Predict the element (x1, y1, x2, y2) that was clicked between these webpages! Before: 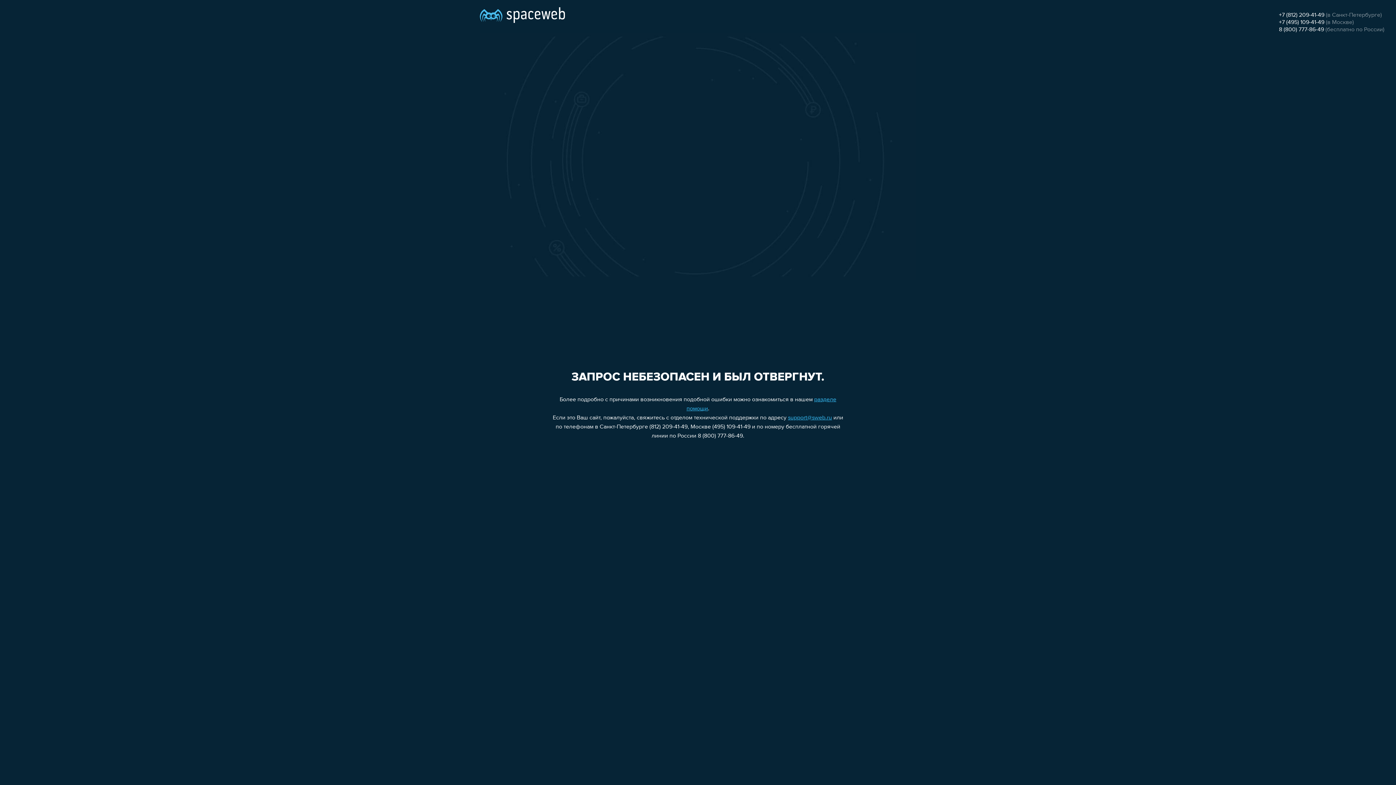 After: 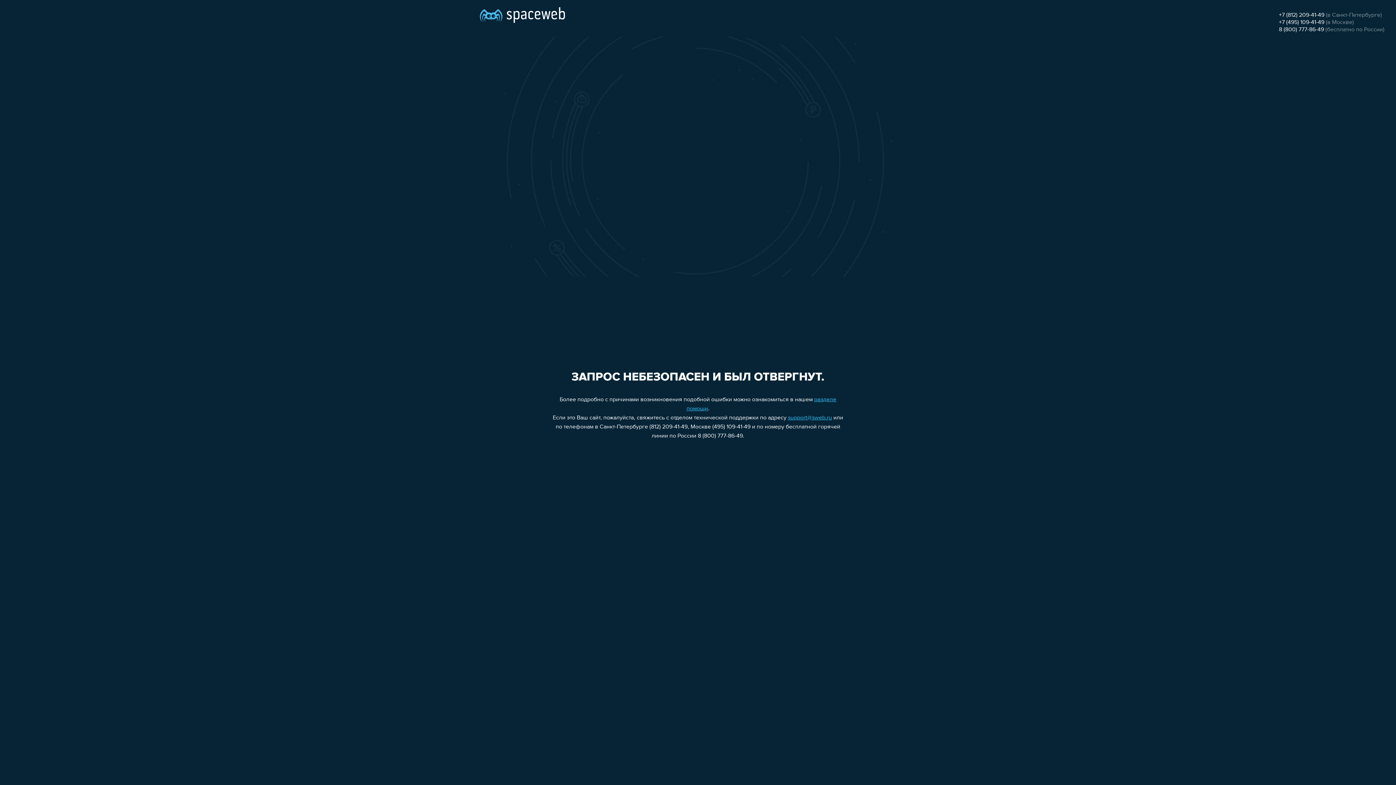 Action: bbox: (1279, 19, 1324, 25) label: +7 (495) 109-41-49